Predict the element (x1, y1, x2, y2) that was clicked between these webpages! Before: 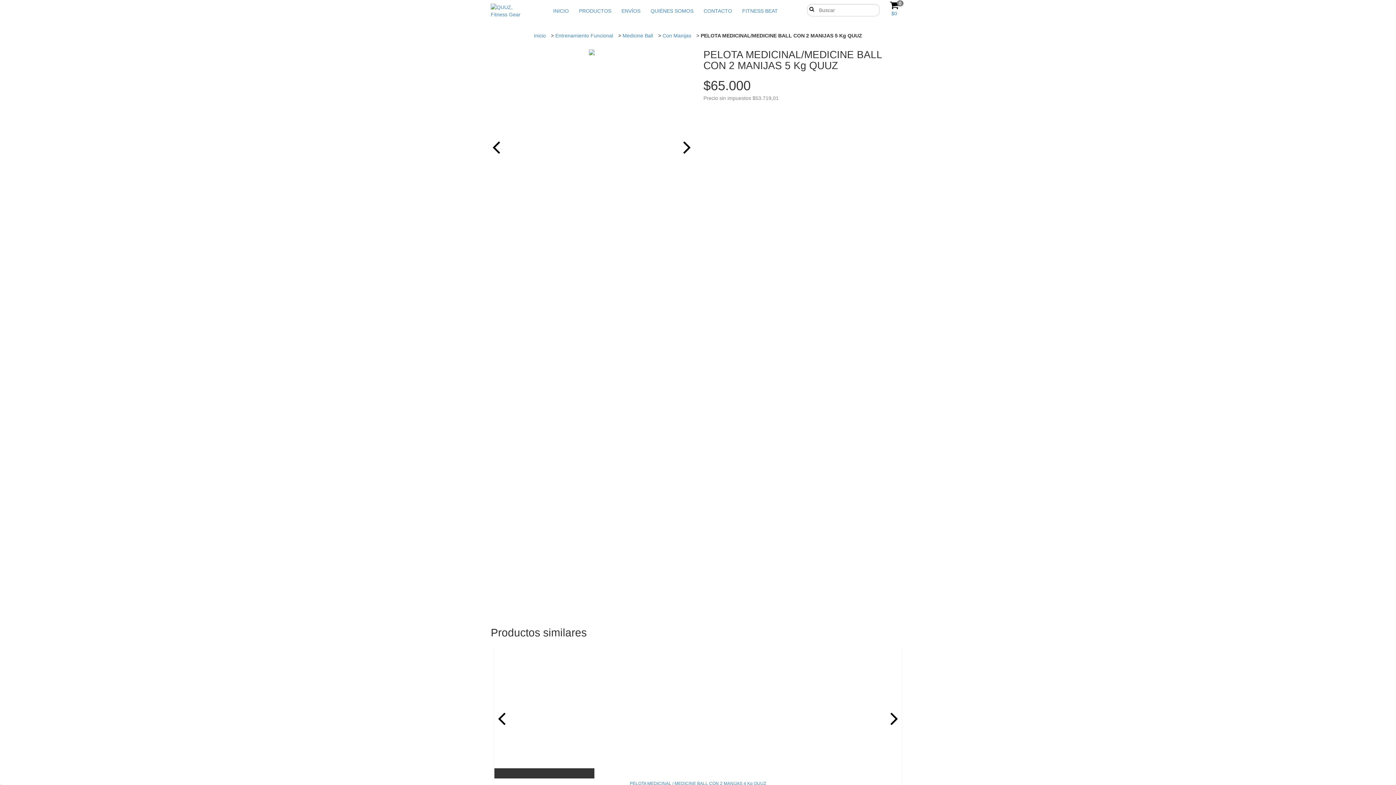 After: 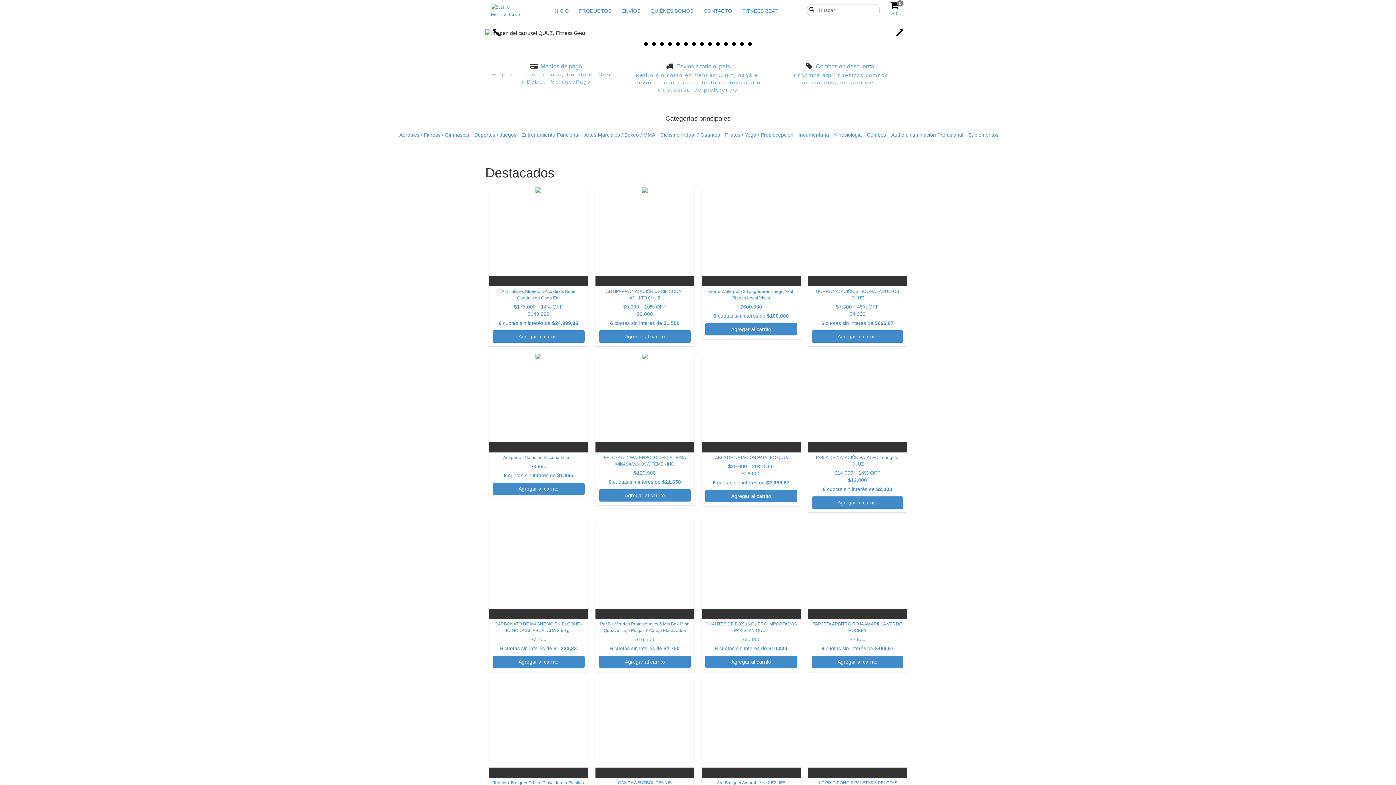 Action: bbox: (548, 3, 573, 18) label: INICIO